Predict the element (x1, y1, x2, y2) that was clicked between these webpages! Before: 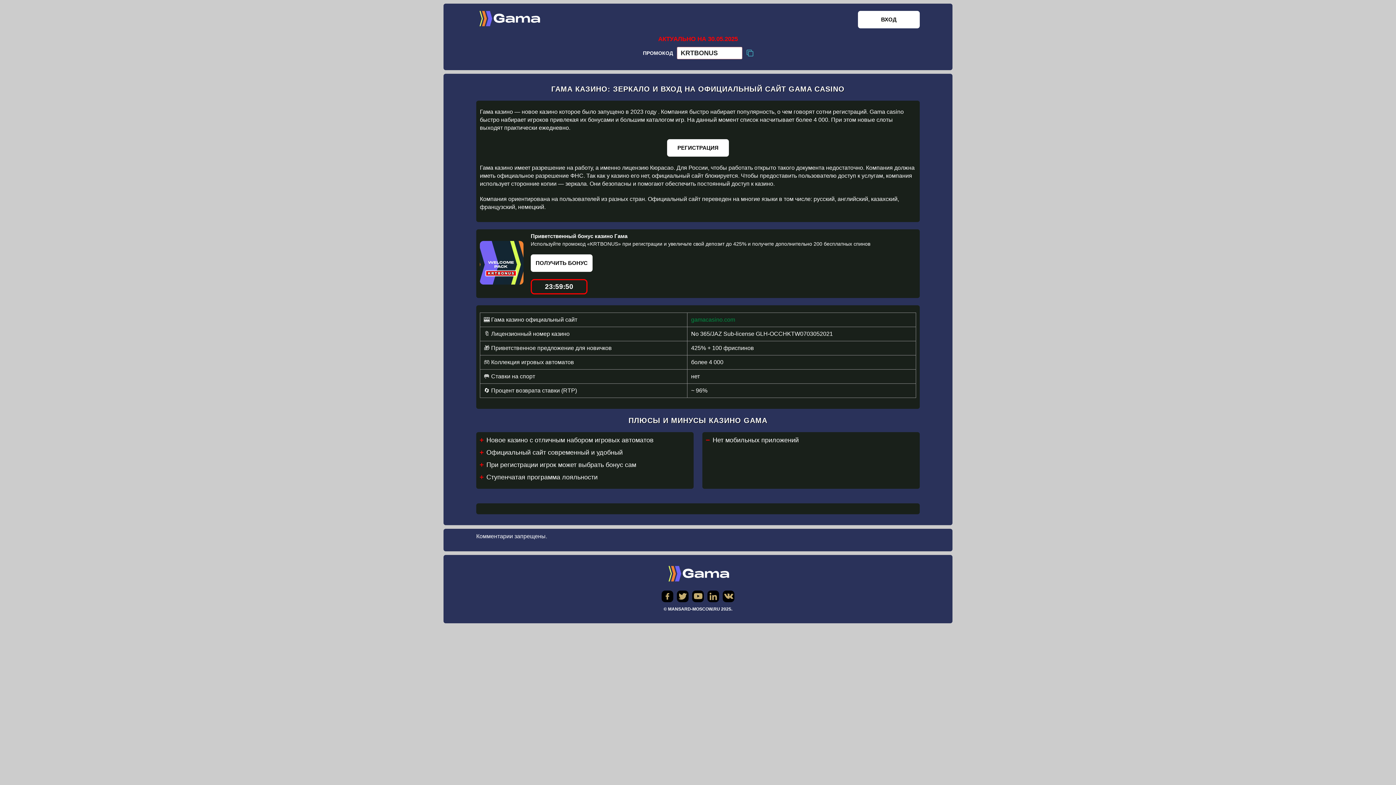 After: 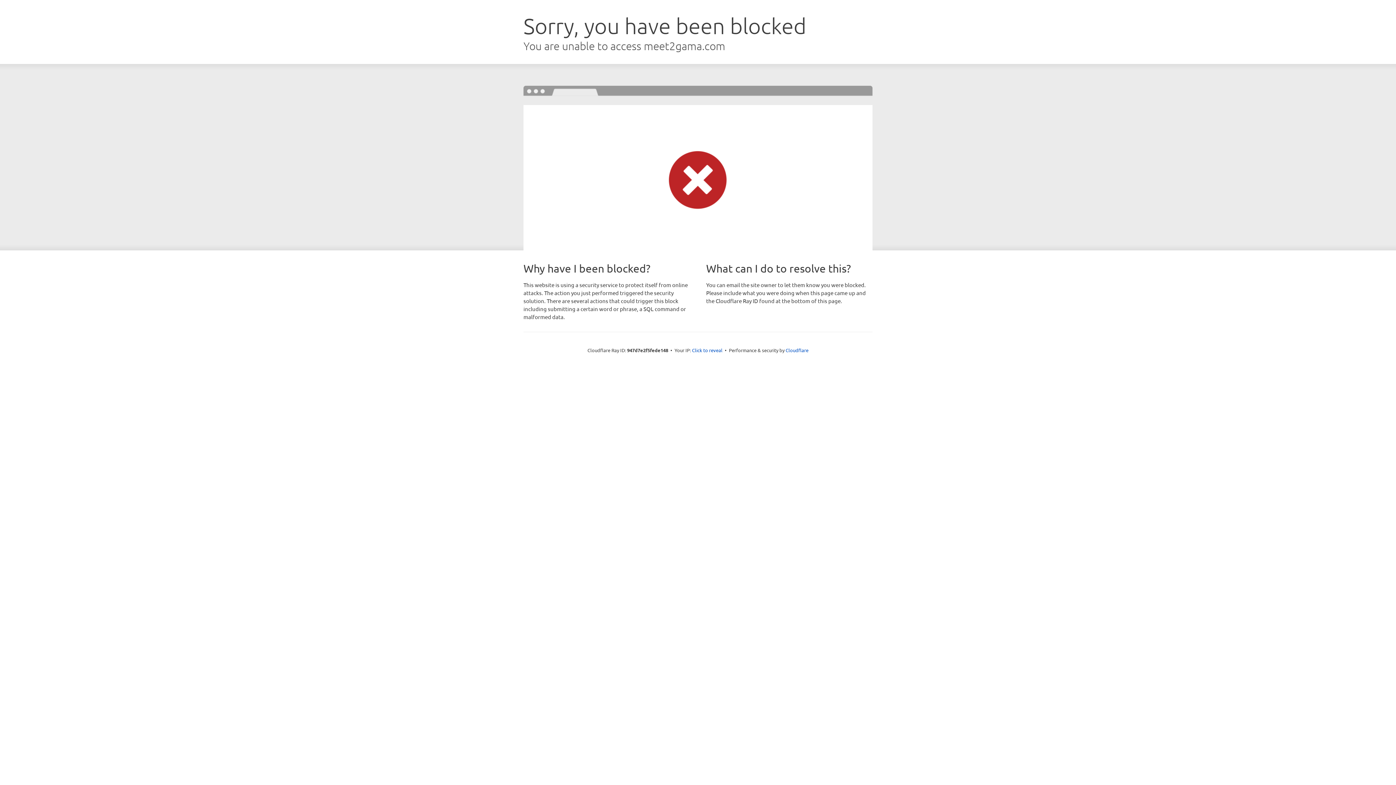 Action: bbox: (677, 590, 688, 602)